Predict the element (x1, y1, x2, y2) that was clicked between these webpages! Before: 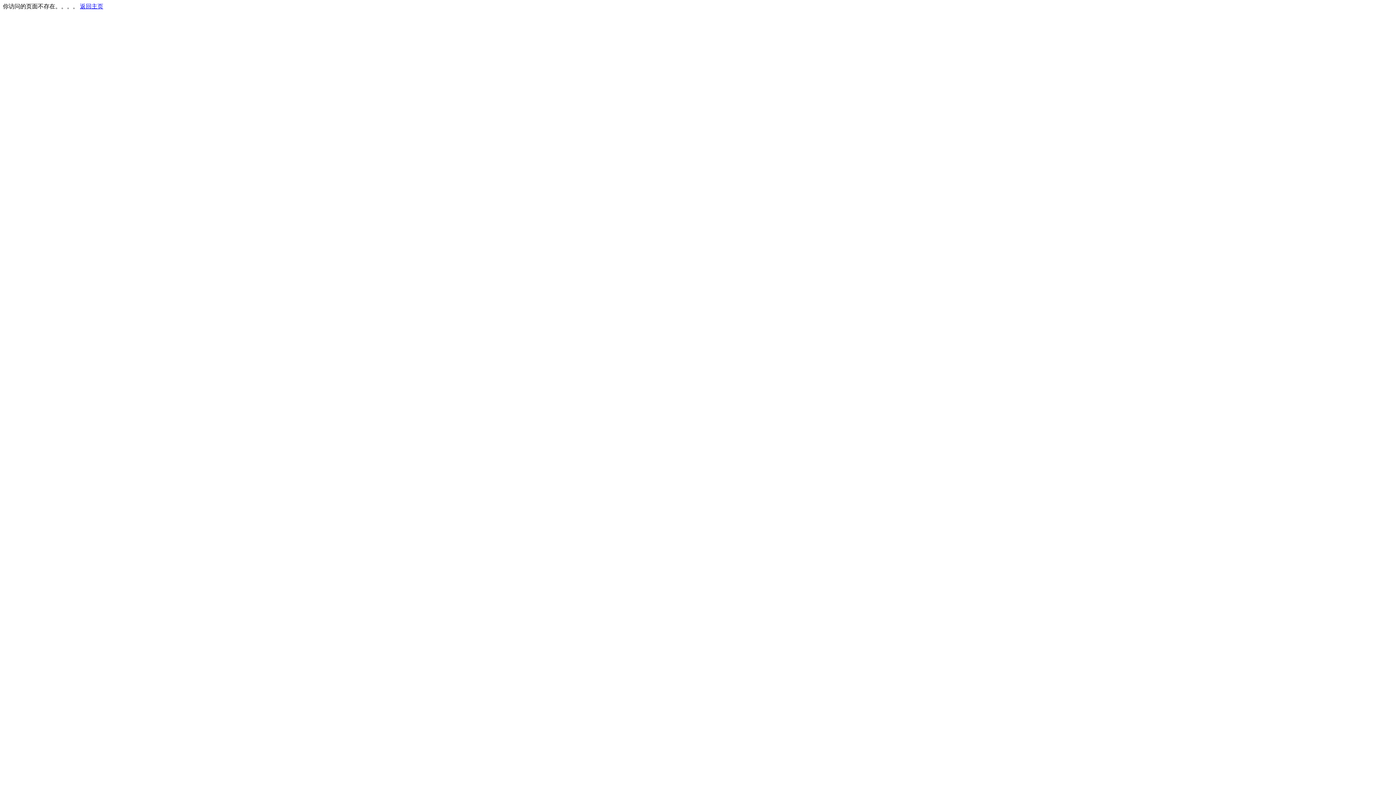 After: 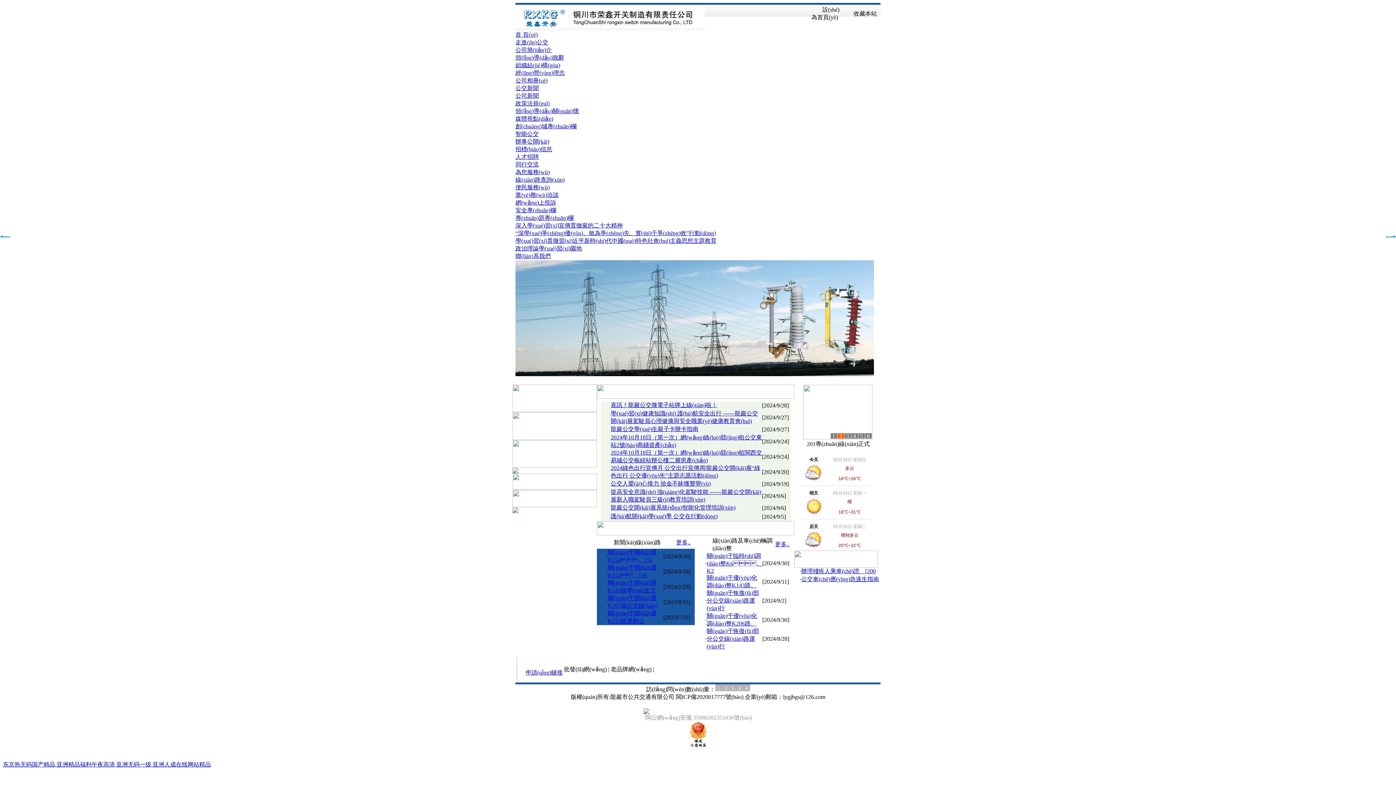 Action: label: 返回主页 bbox: (80, 3, 103, 9)